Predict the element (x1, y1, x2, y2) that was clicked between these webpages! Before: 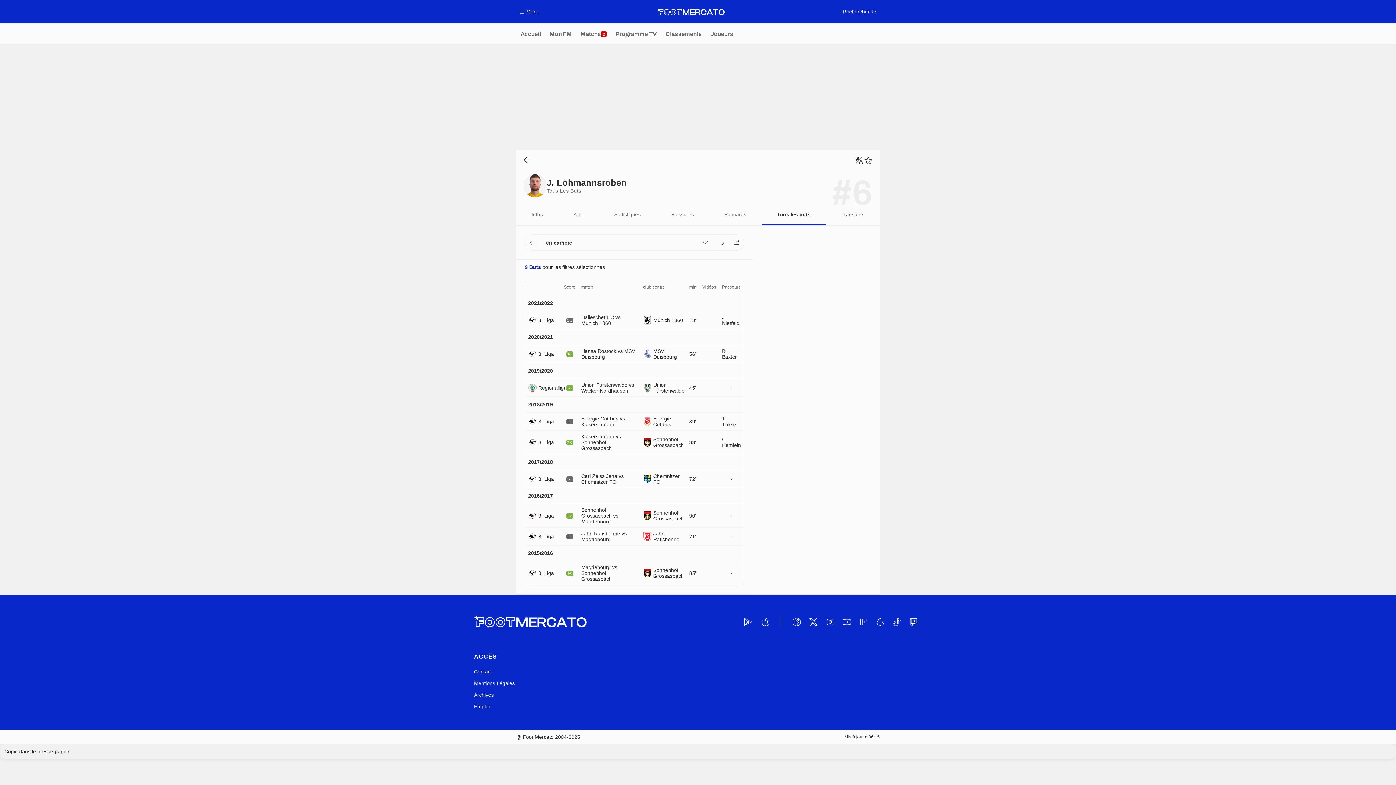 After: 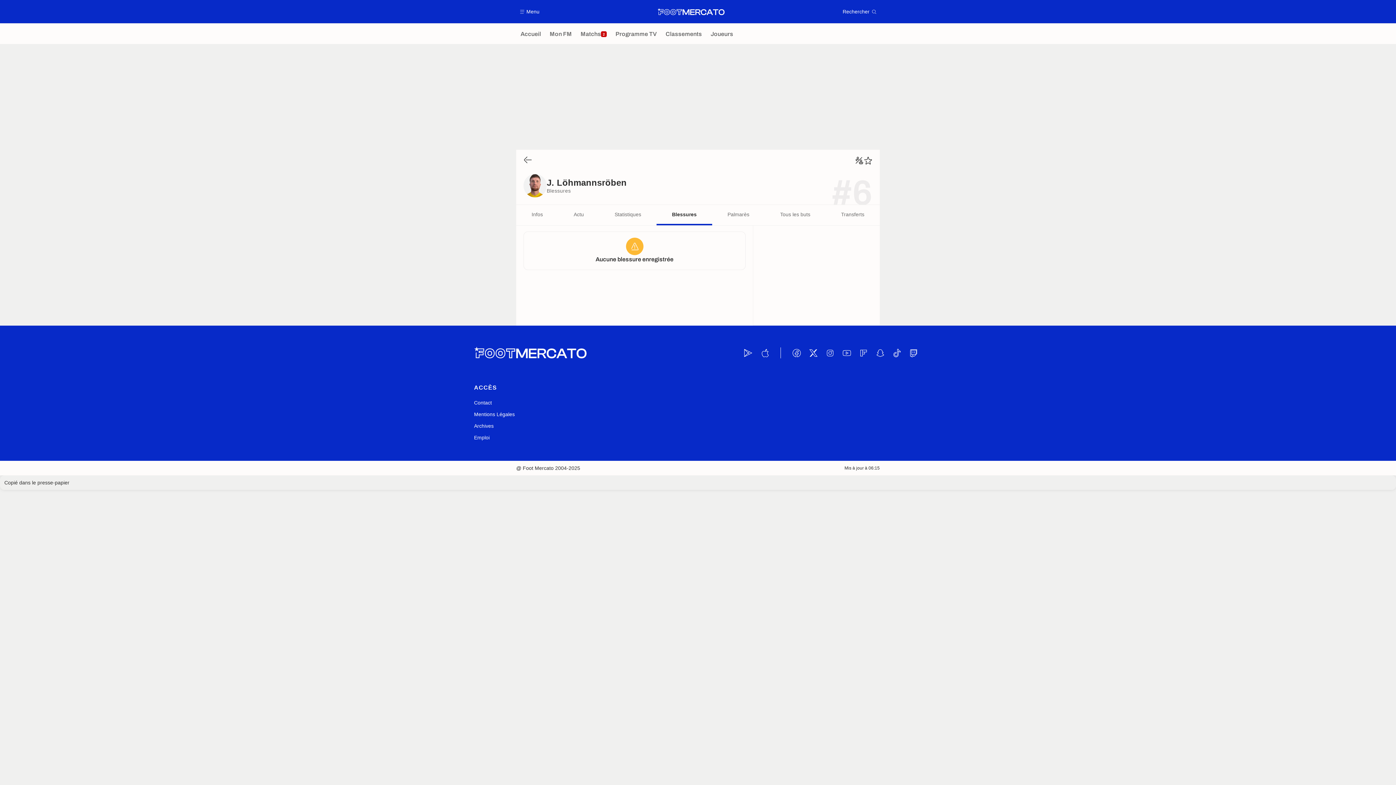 Action: label: Blessures bbox: (656, 205, 709, 225)